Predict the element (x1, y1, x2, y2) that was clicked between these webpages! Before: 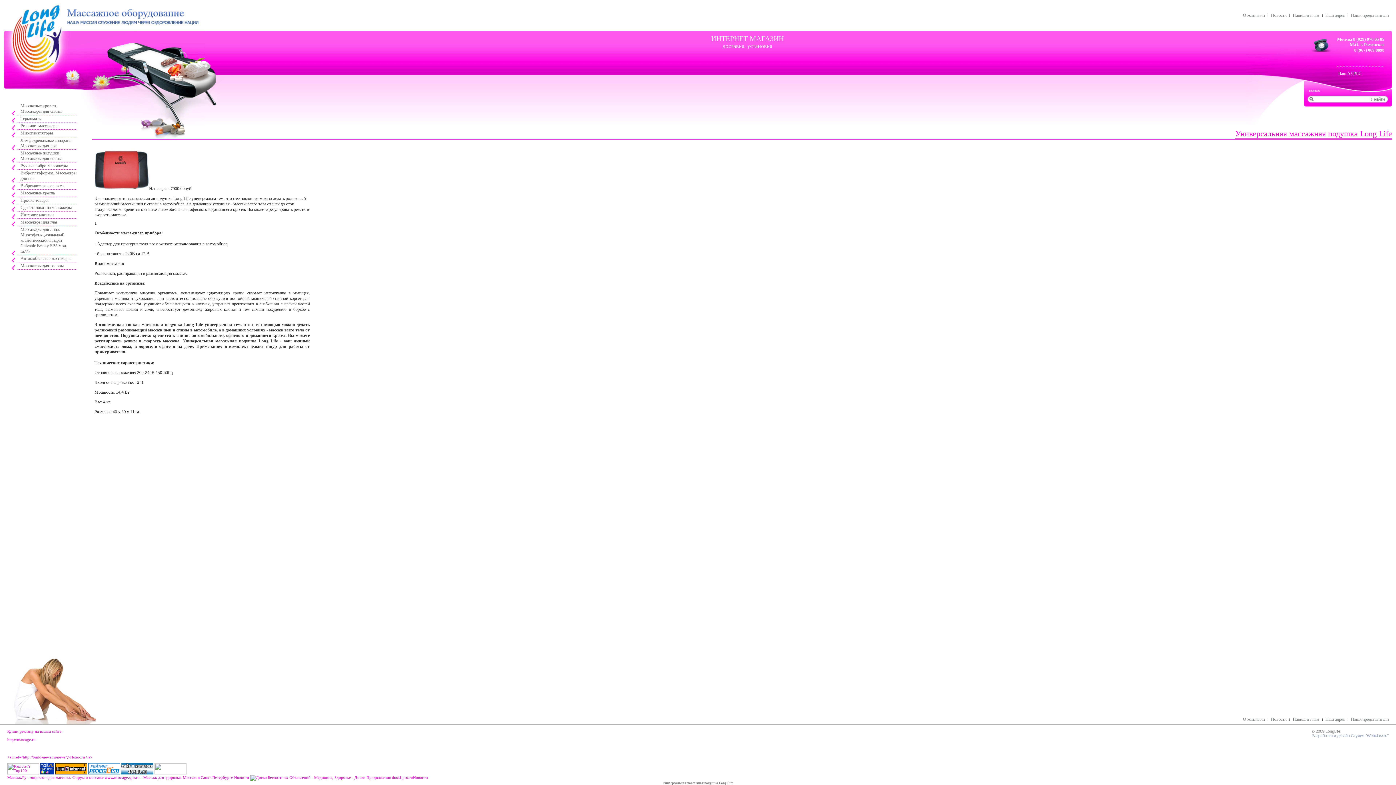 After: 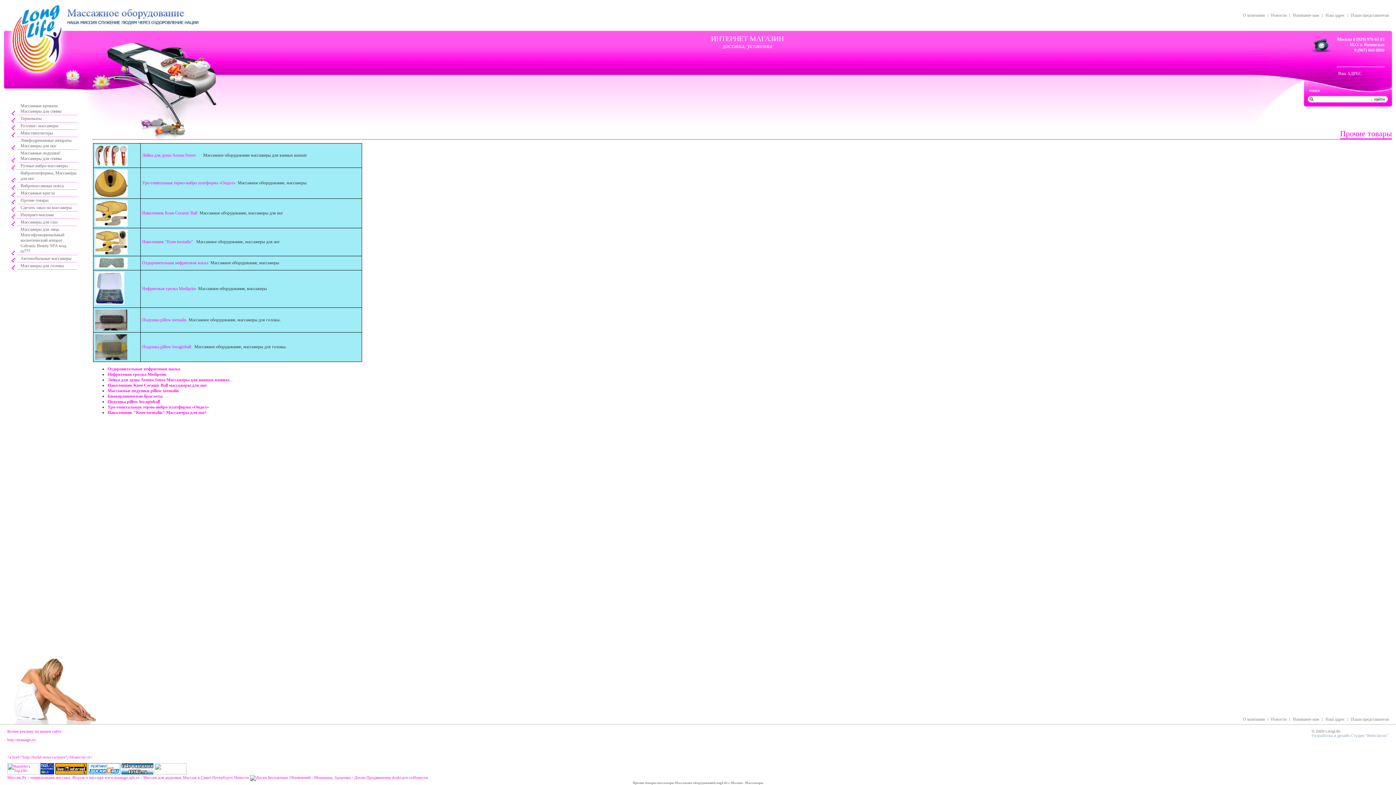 Action: label: Прочие товары bbox: (20, 197, 48, 202)